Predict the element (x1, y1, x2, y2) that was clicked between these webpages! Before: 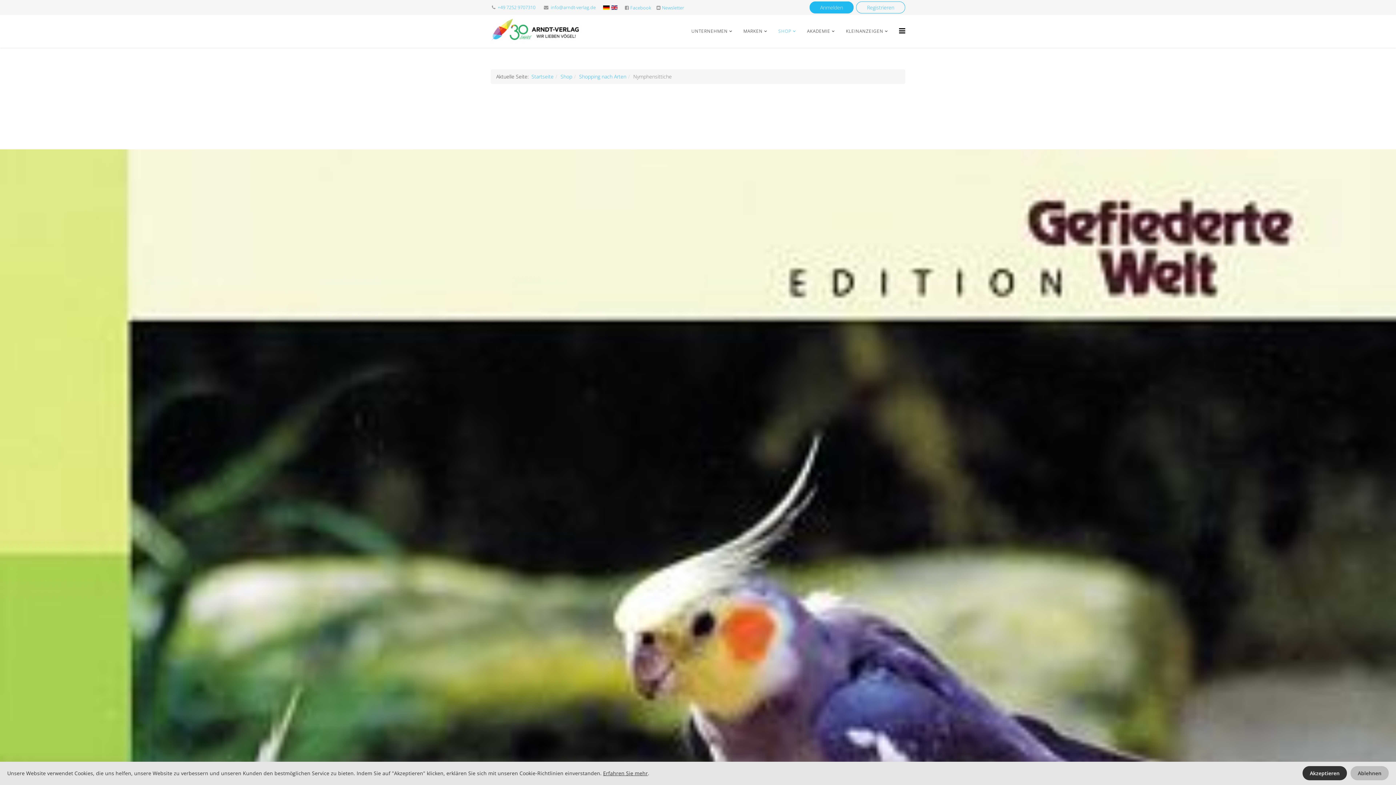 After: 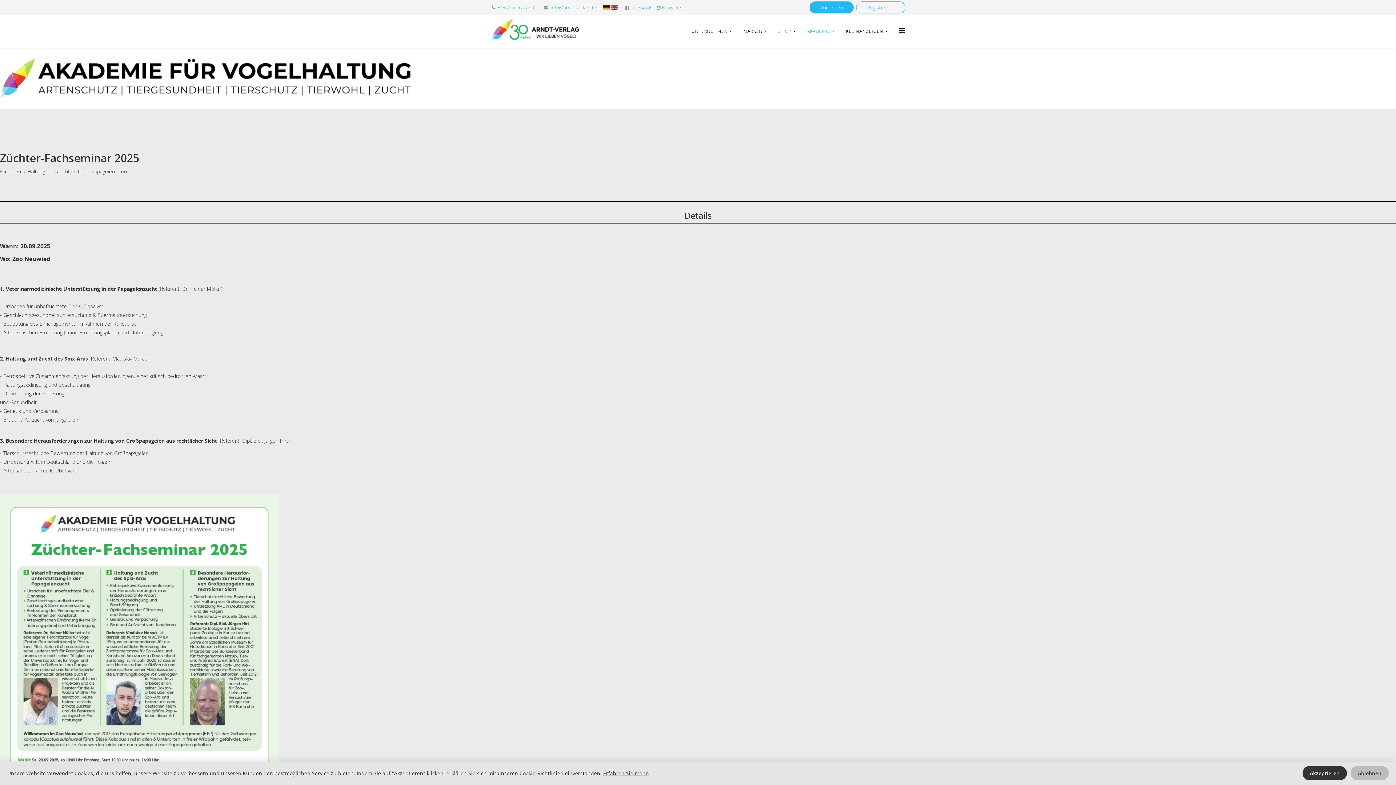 Action: bbox: (801, 14, 840, 47) label: AKADEMIE